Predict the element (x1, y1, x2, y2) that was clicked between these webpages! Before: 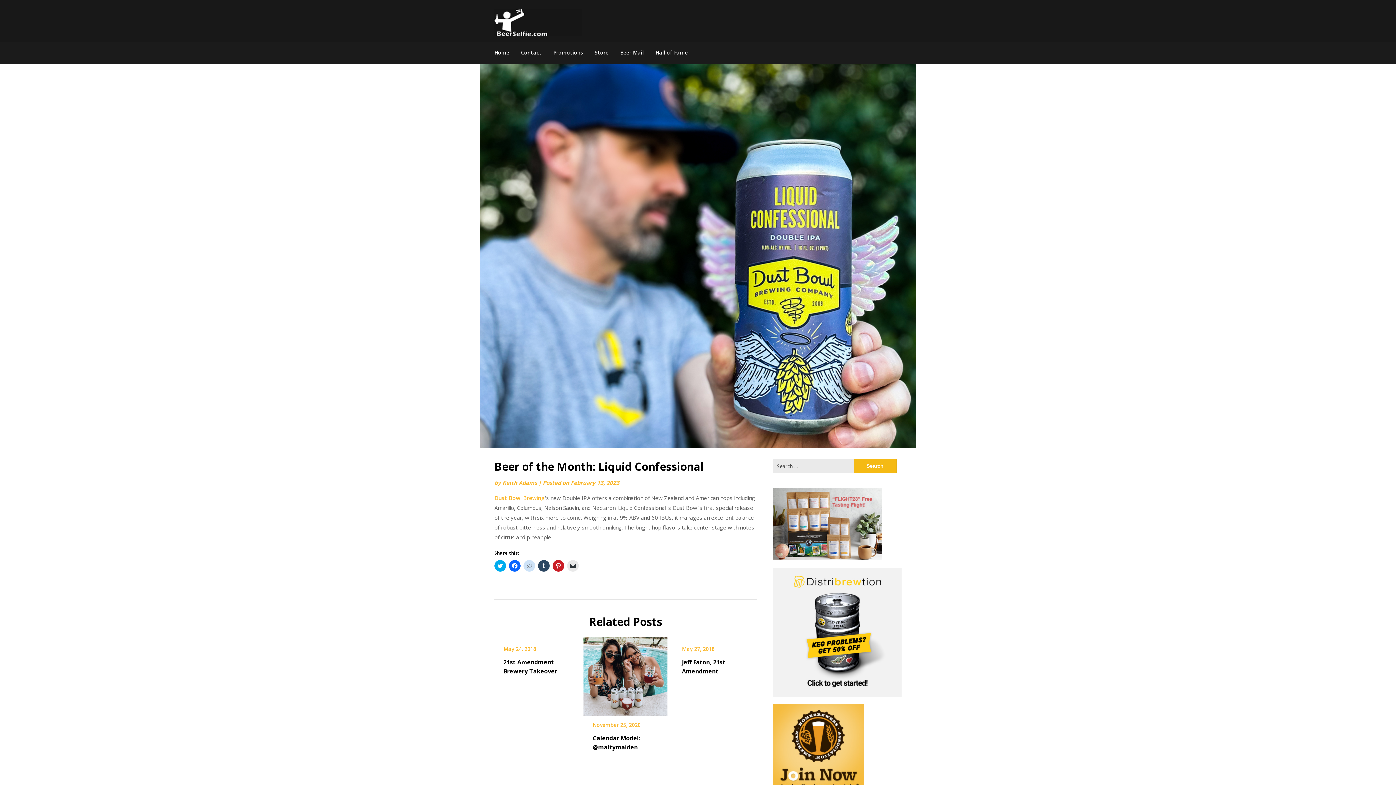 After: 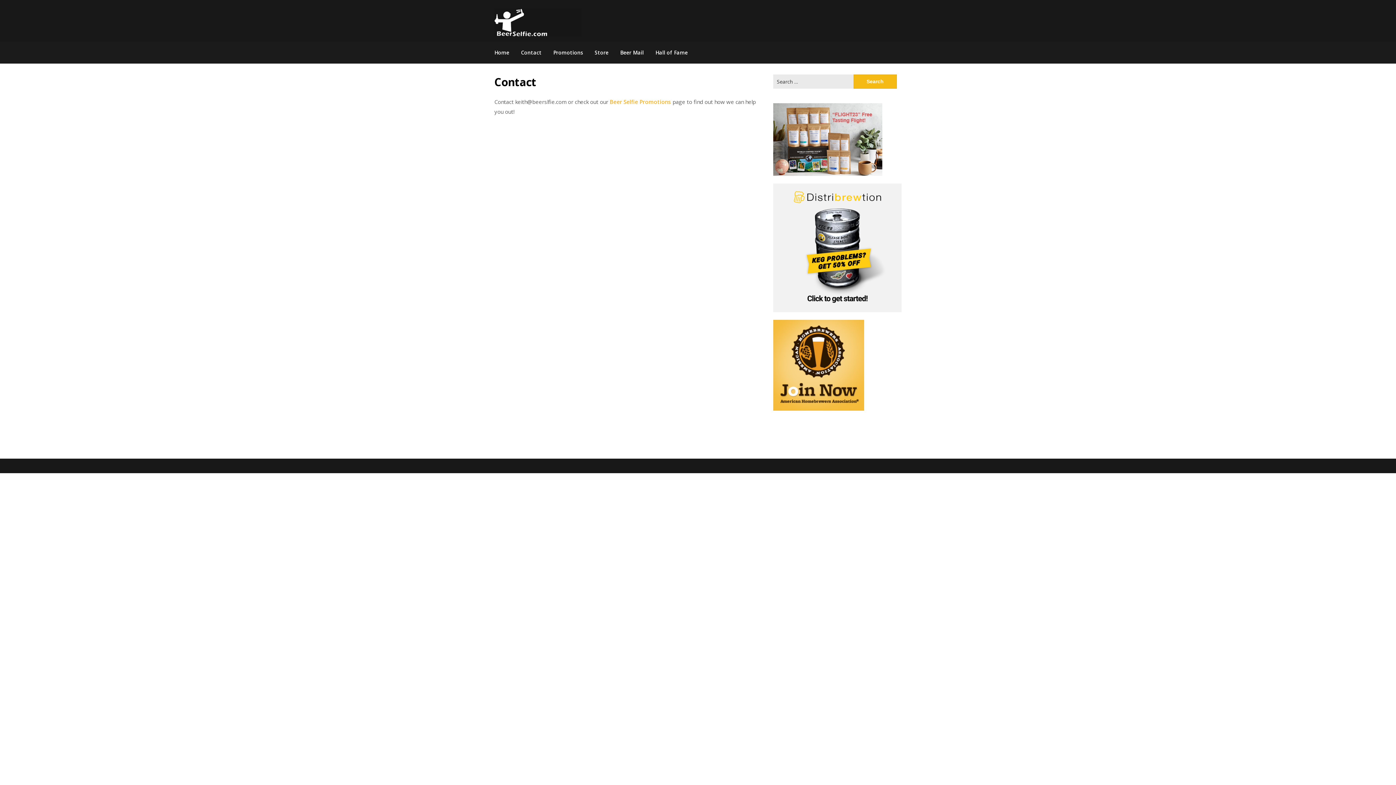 Action: bbox: (515, 41, 547, 63) label: Contact